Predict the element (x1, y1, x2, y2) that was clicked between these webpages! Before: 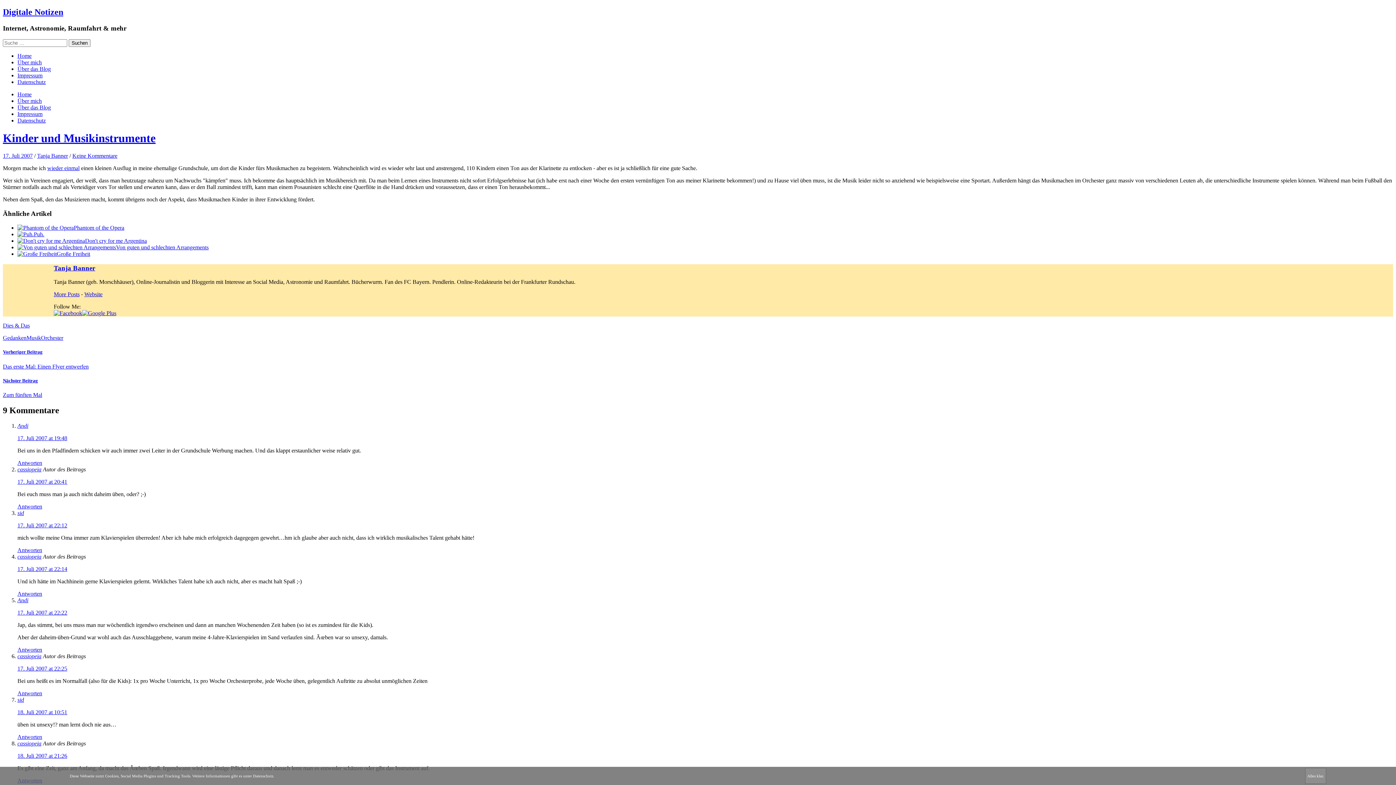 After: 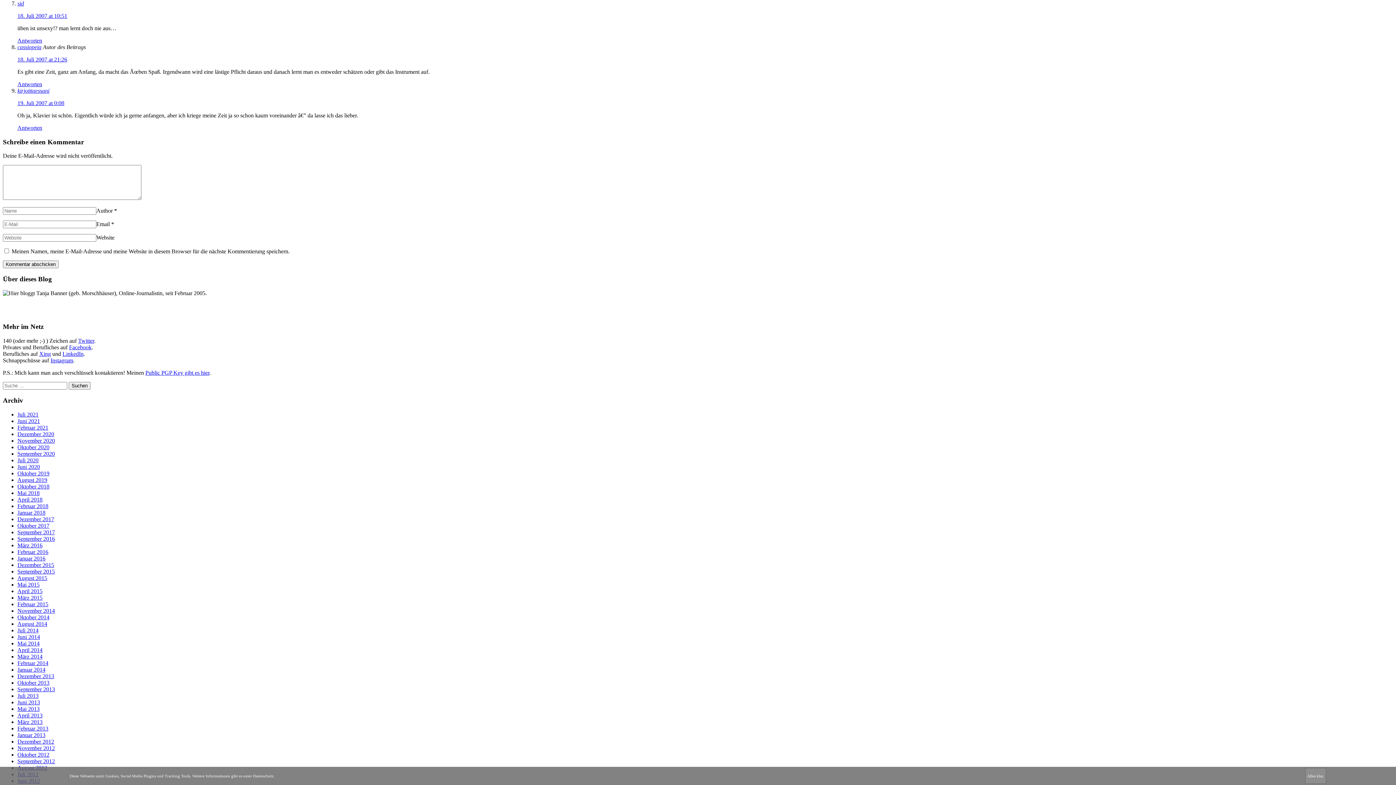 Action: bbox: (17, 709, 67, 715) label: 18. Juli 2007 at 10:51